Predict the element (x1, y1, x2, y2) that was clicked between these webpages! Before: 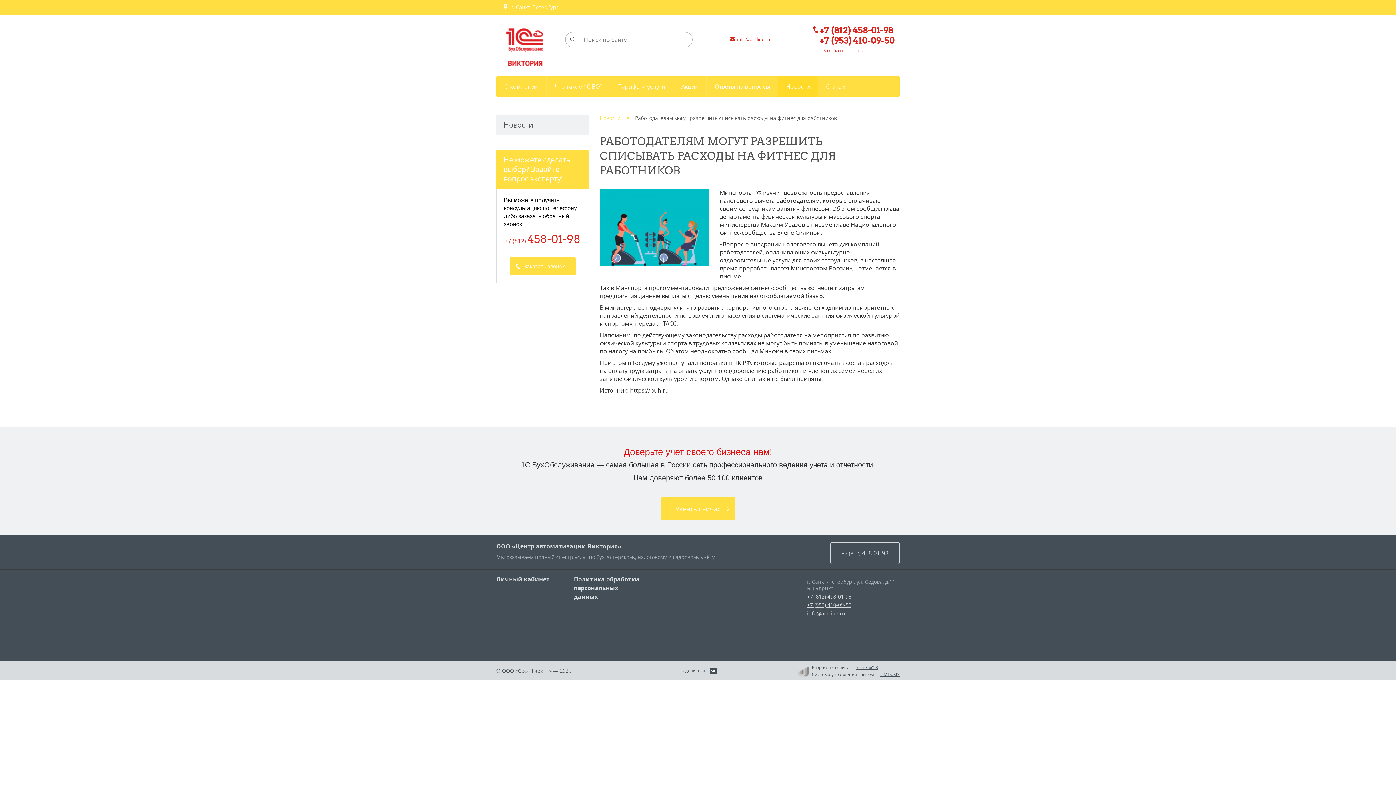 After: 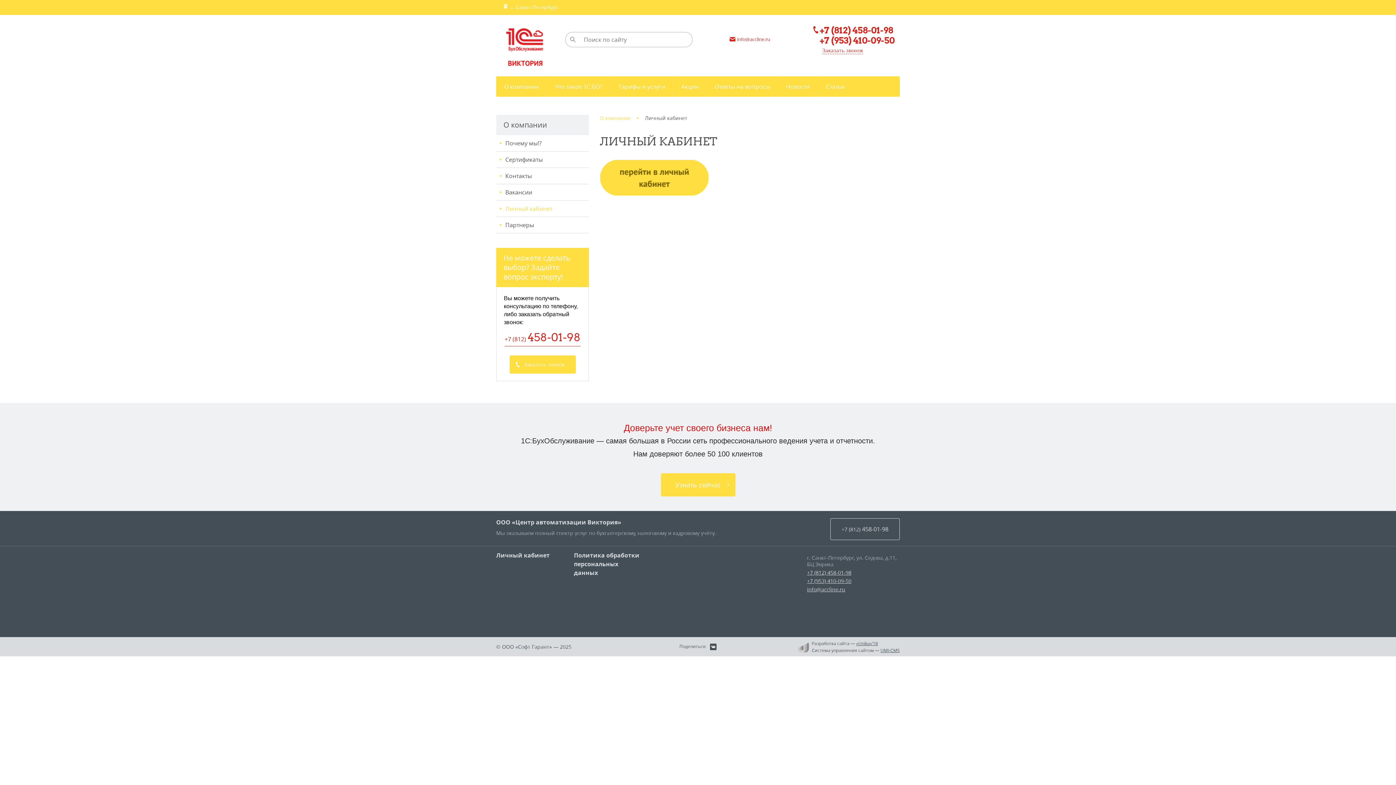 Action: bbox: (496, 575, 549, 584) label: Личный кабинет